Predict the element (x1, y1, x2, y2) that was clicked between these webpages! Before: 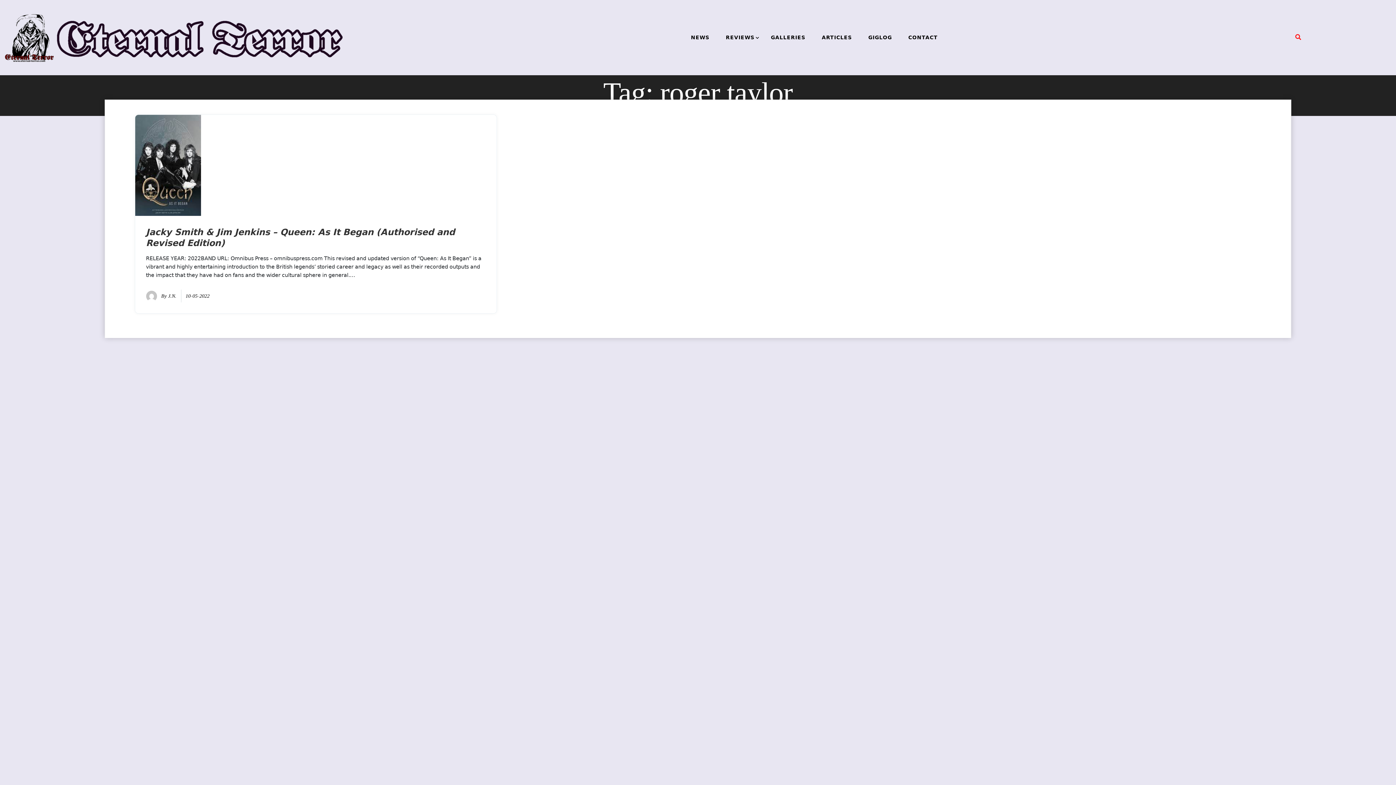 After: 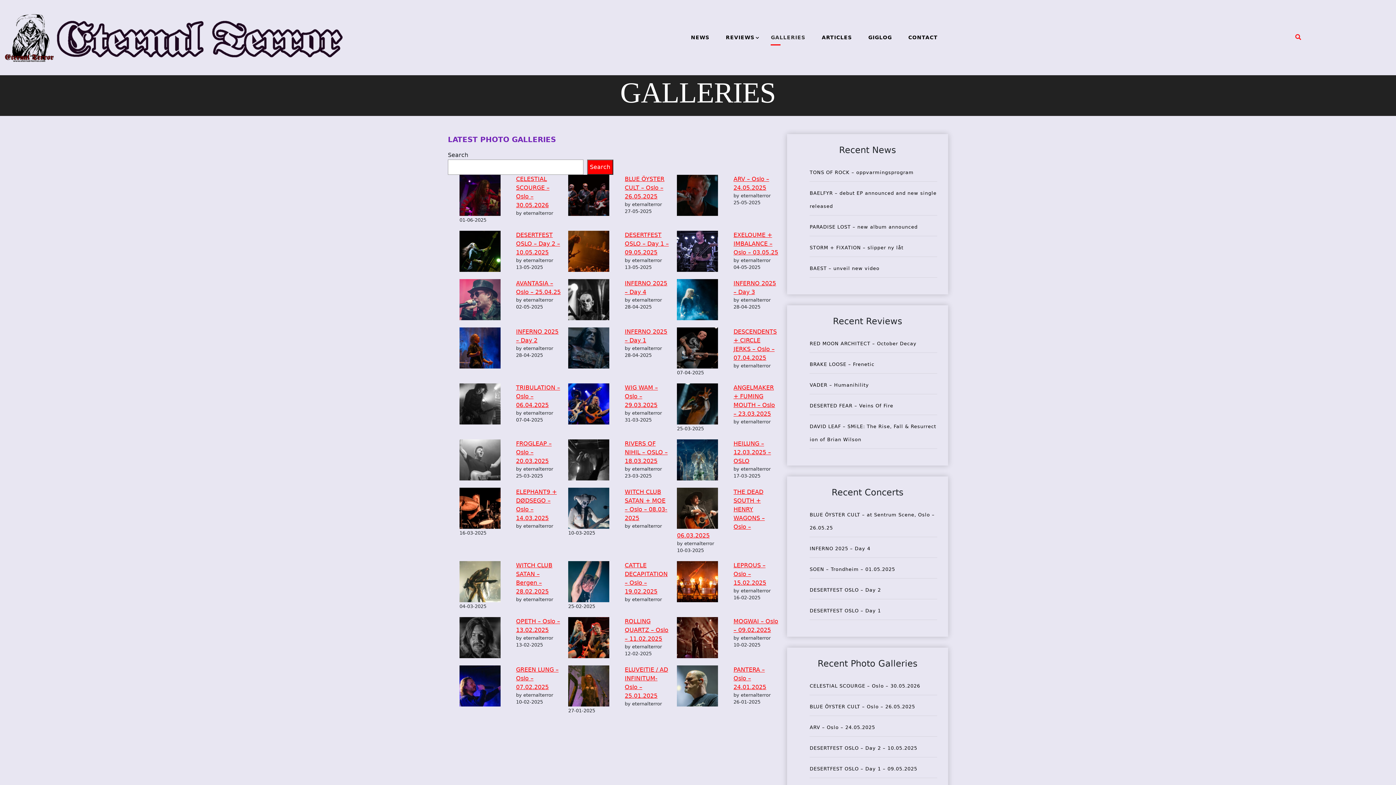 Action: label: GALLERIES bbox: (763, 26, 812, 48)